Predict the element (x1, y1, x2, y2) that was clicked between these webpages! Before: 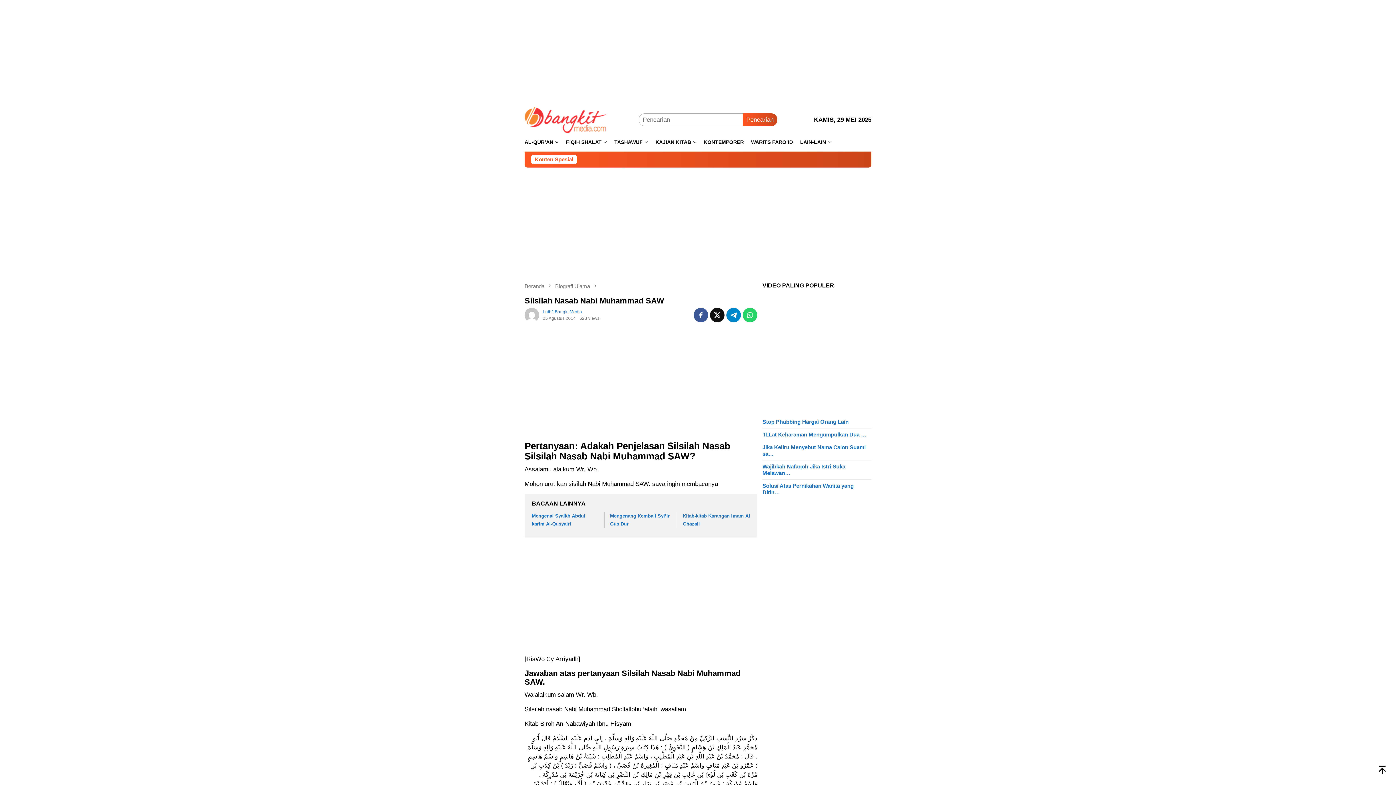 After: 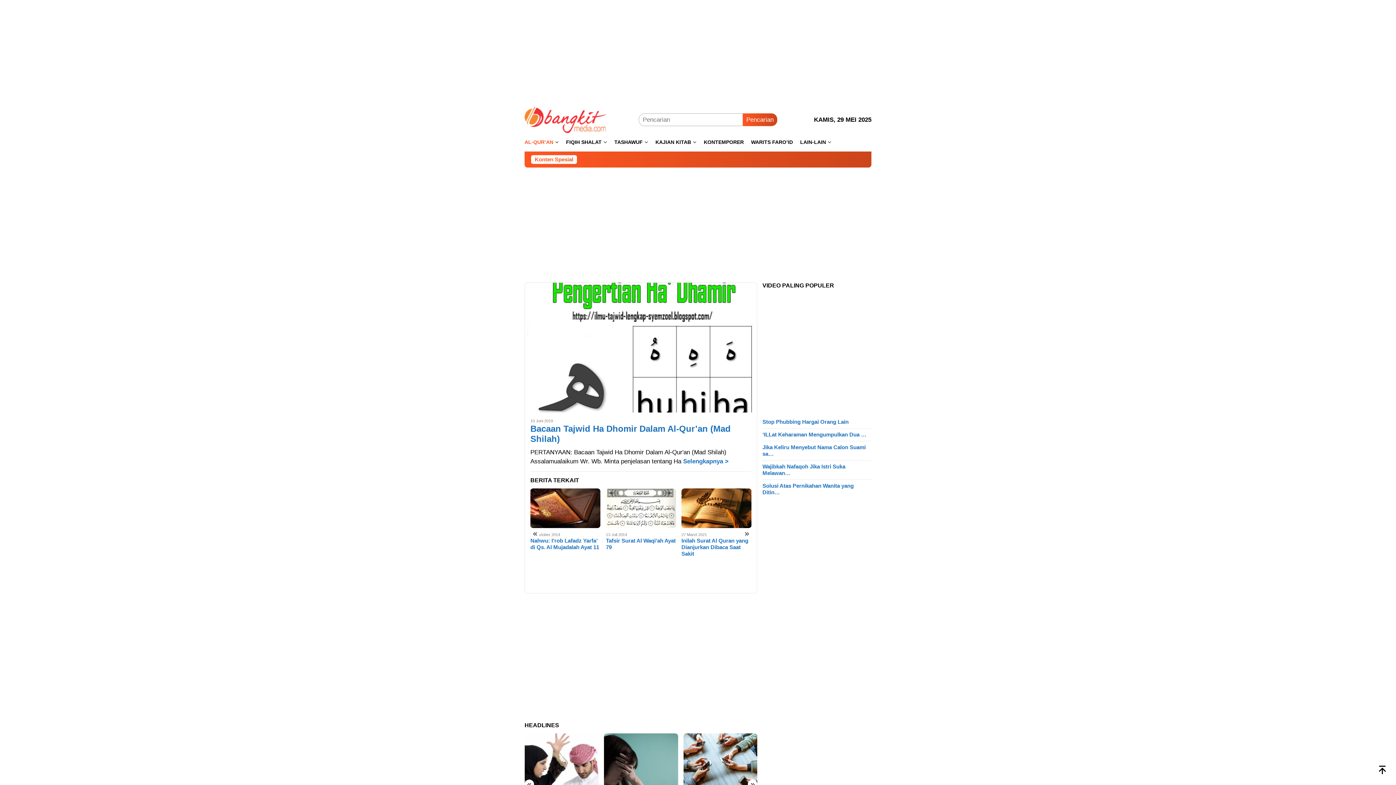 Action: label: AL-QUR’AN bbox: (521, 133, 562, 151)